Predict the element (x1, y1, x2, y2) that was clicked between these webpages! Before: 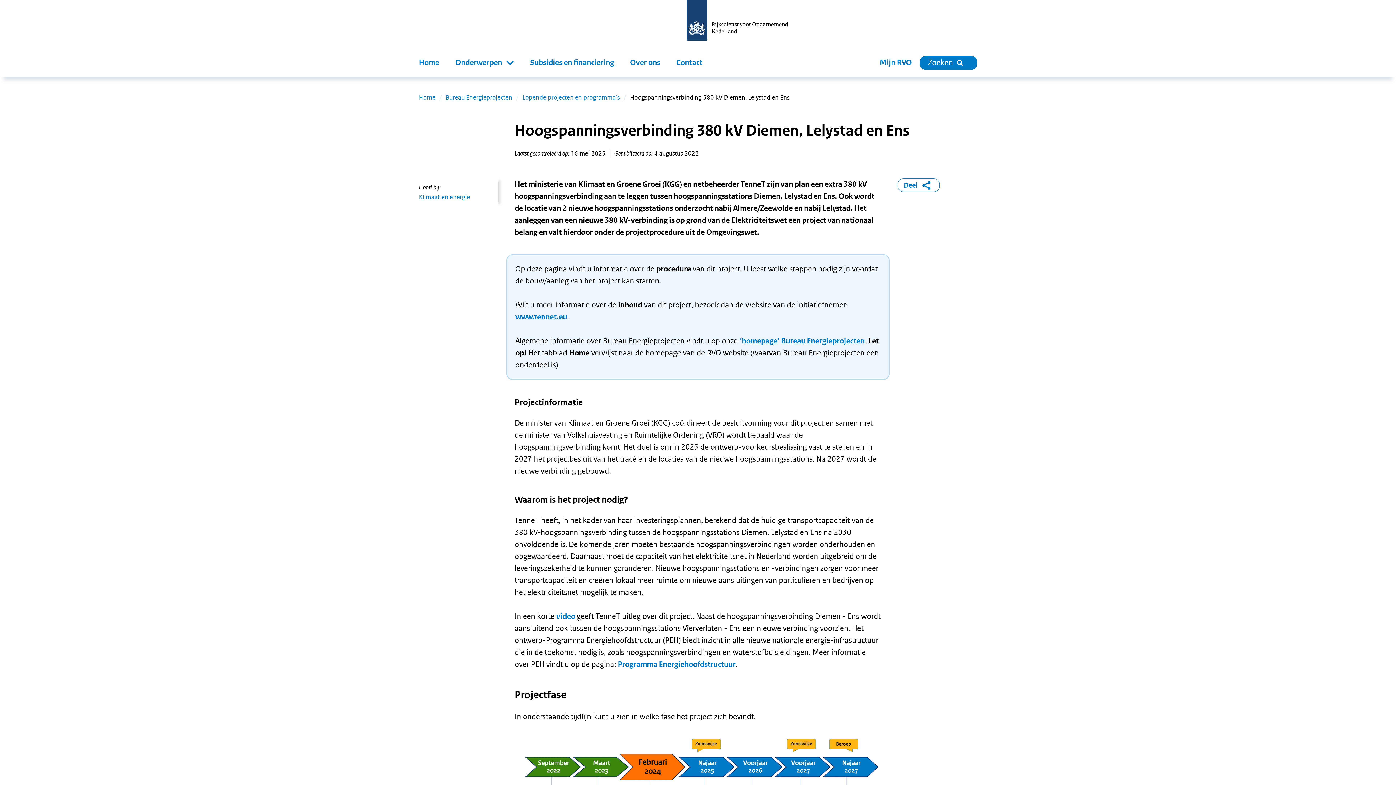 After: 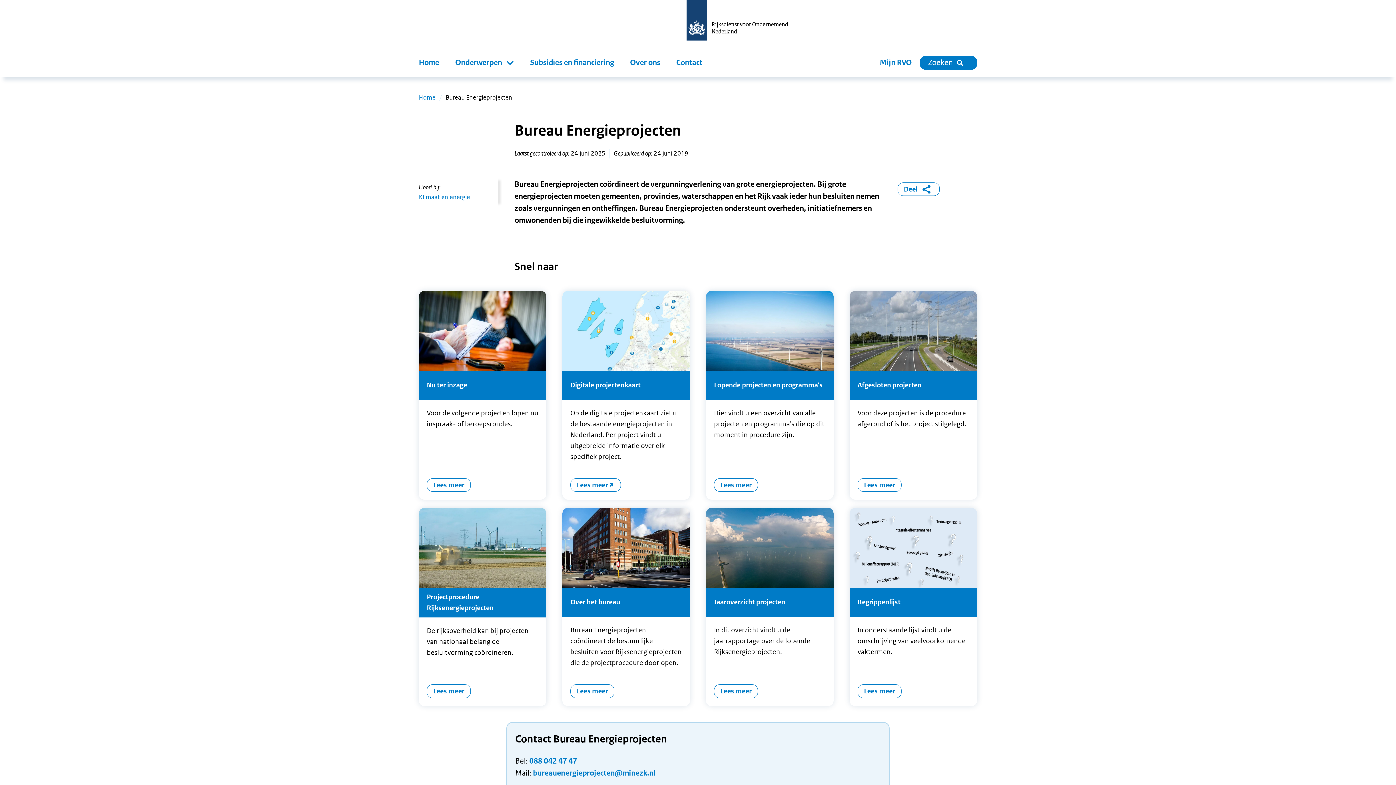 Action: label: Bureau Energieprojecten bbox: (445, 93, 512, 101)